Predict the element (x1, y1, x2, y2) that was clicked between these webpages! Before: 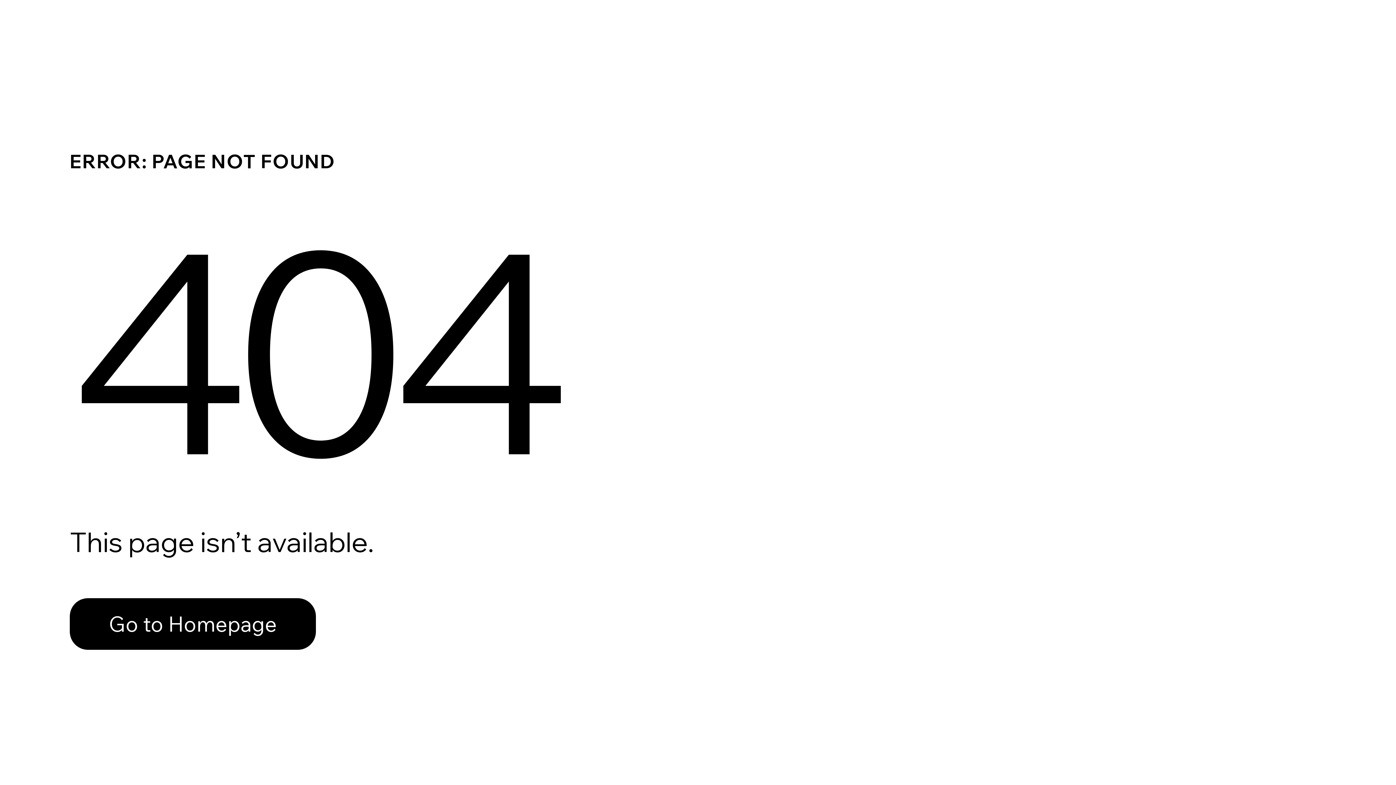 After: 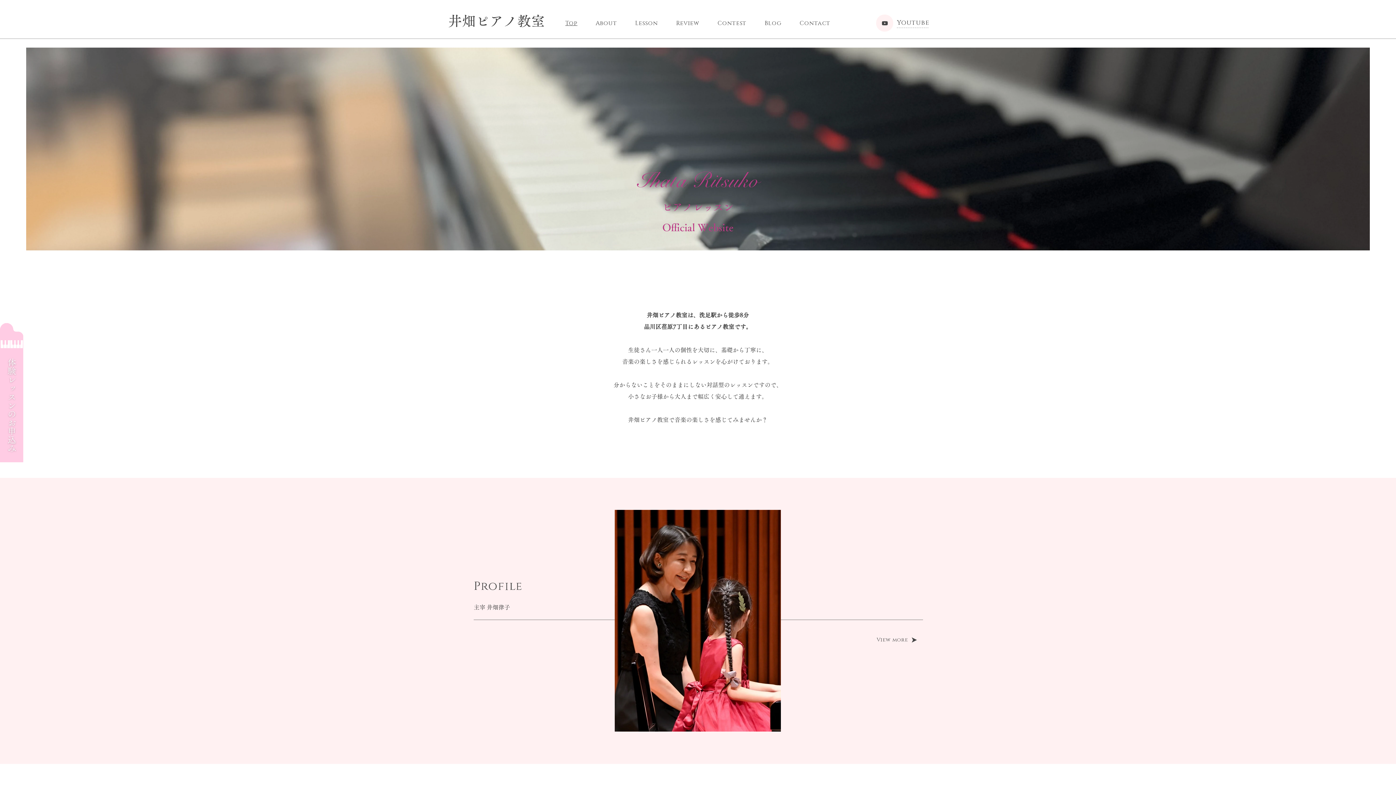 Action: bbox: (69, 598, 316, 650) label: Go to Homepage